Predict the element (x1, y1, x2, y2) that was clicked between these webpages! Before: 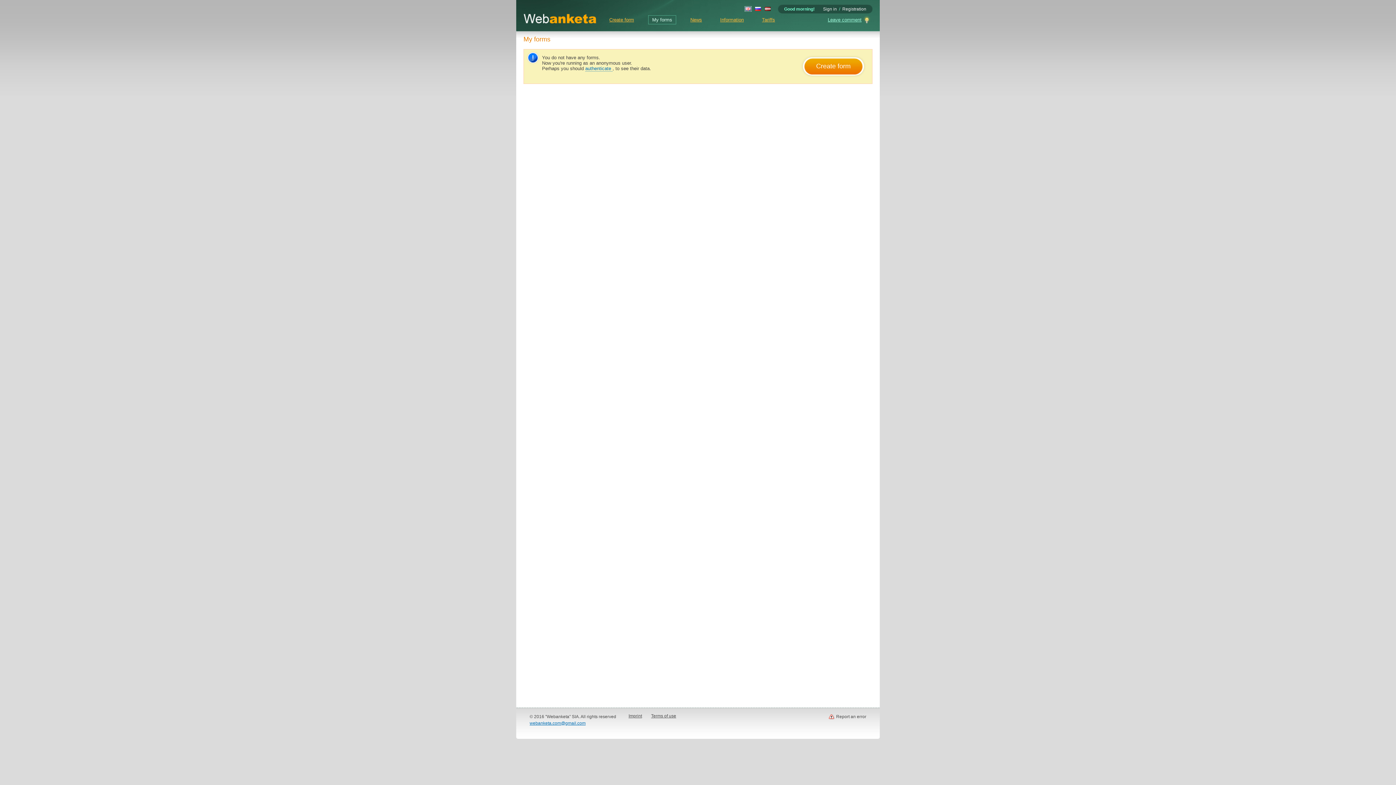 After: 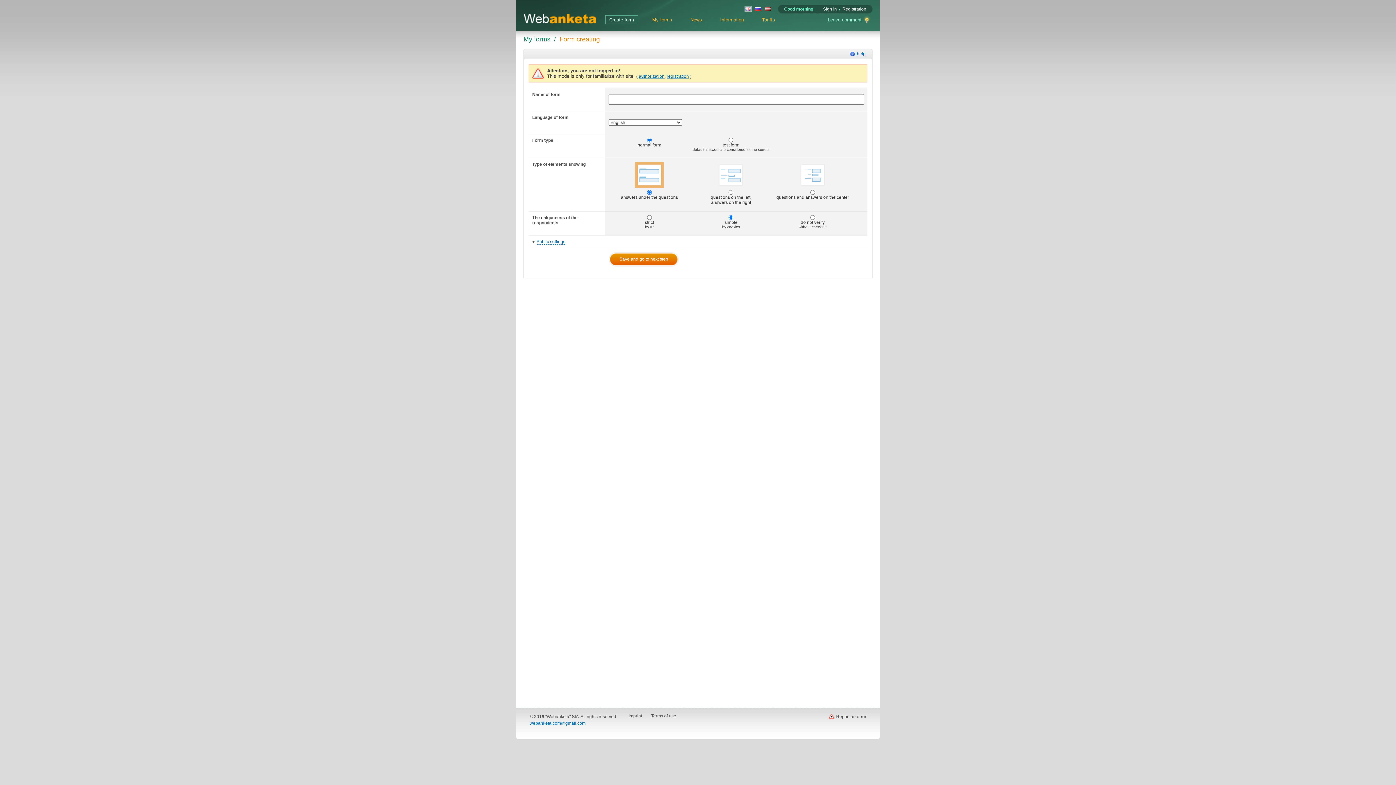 Action: label: Create form bbox: (605, 15, 638, 24)